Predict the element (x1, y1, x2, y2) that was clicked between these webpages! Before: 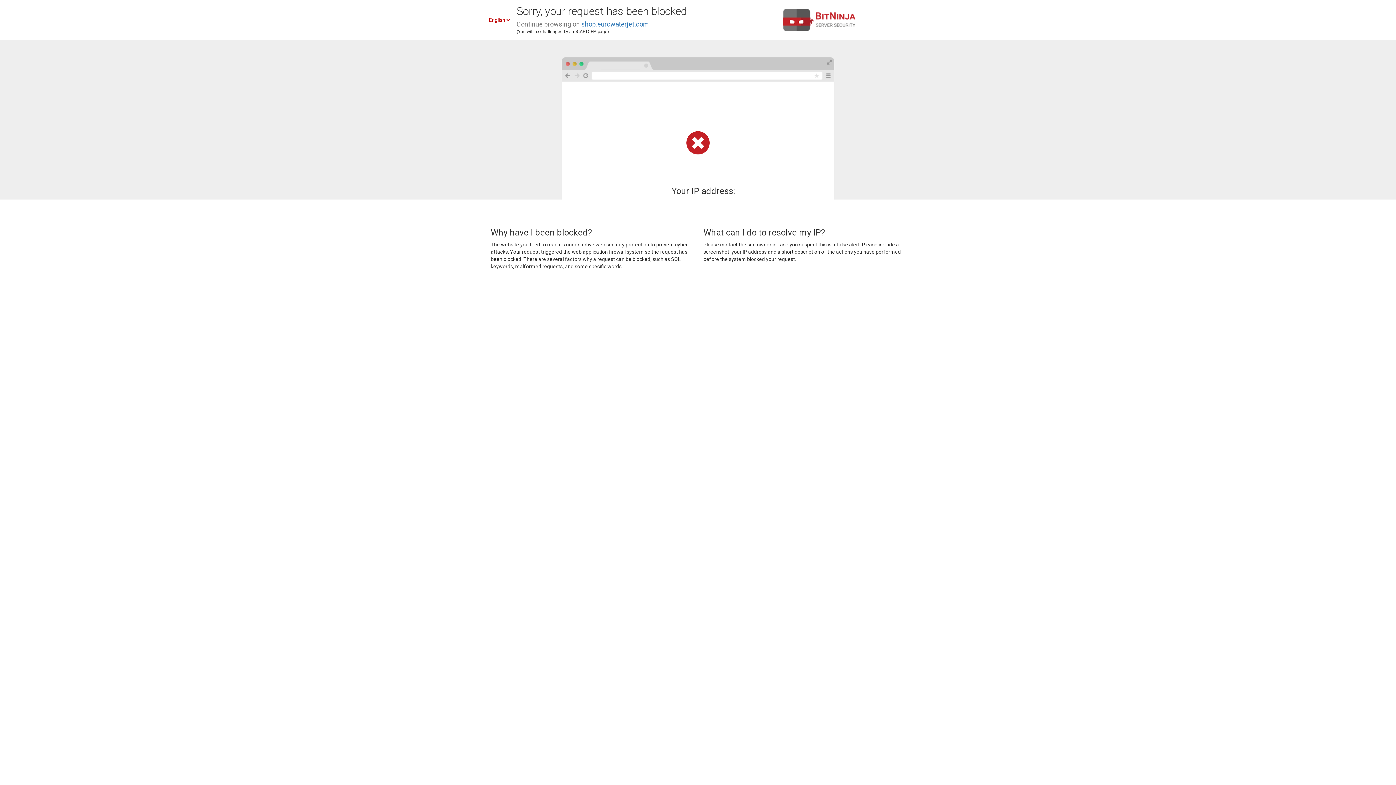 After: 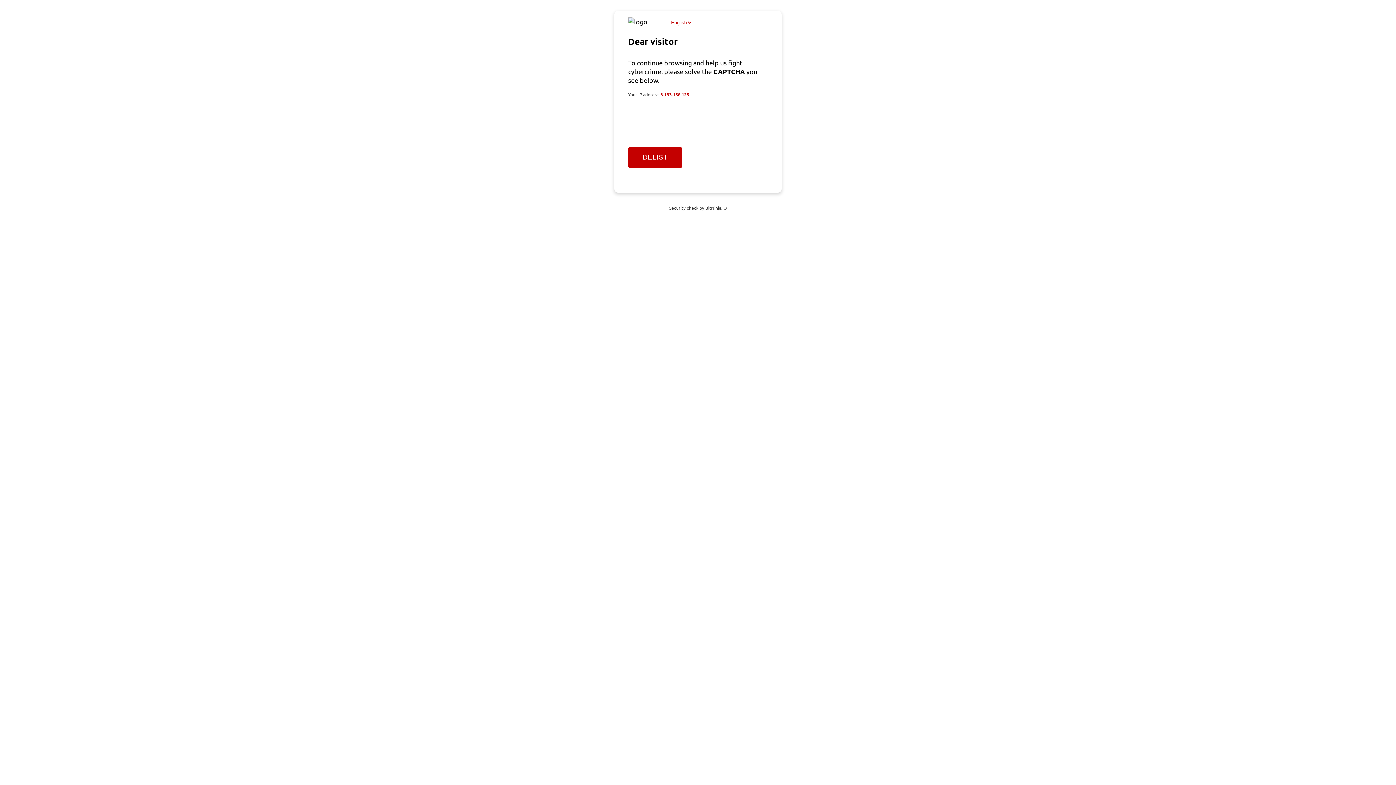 Action: label: shop.eurowaterjet.com bbox: (581, 20, 649, 28)